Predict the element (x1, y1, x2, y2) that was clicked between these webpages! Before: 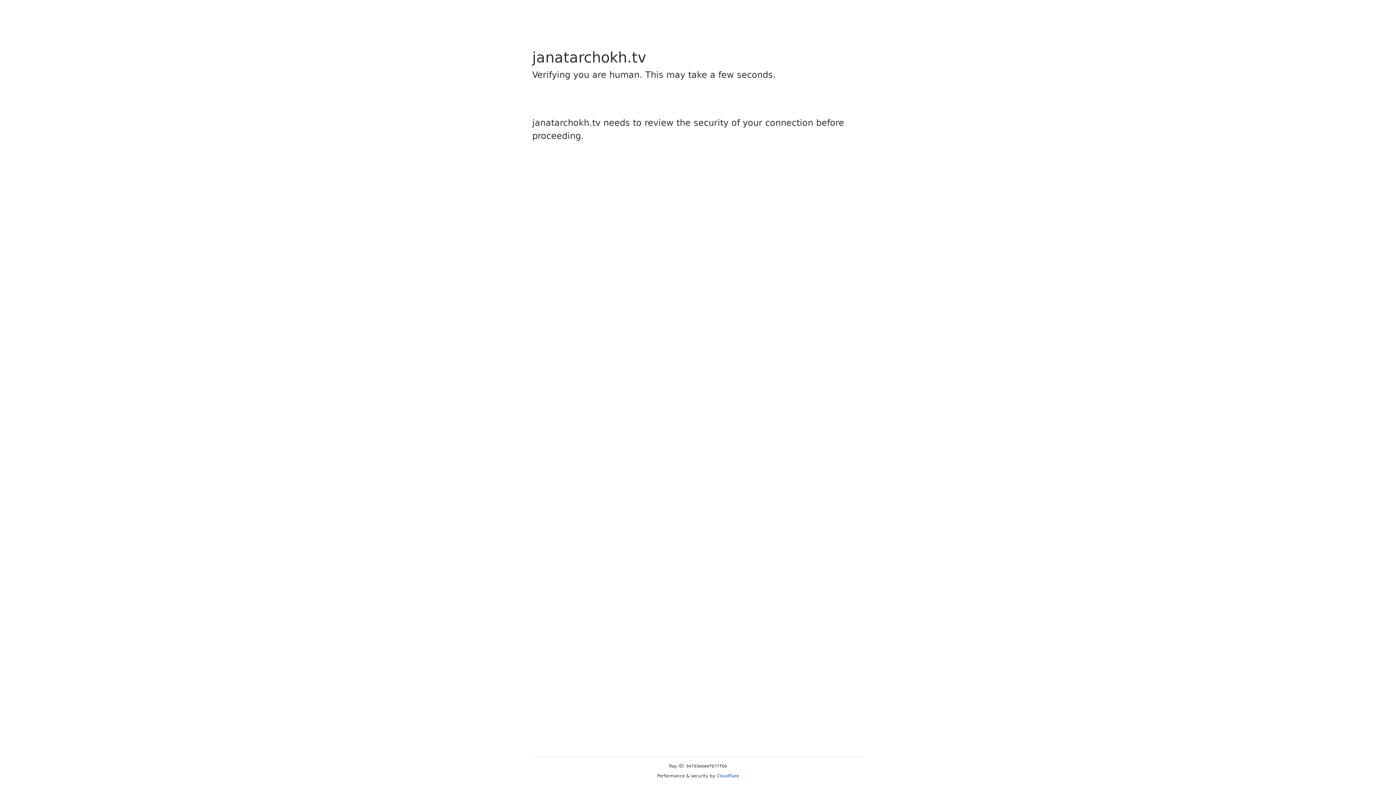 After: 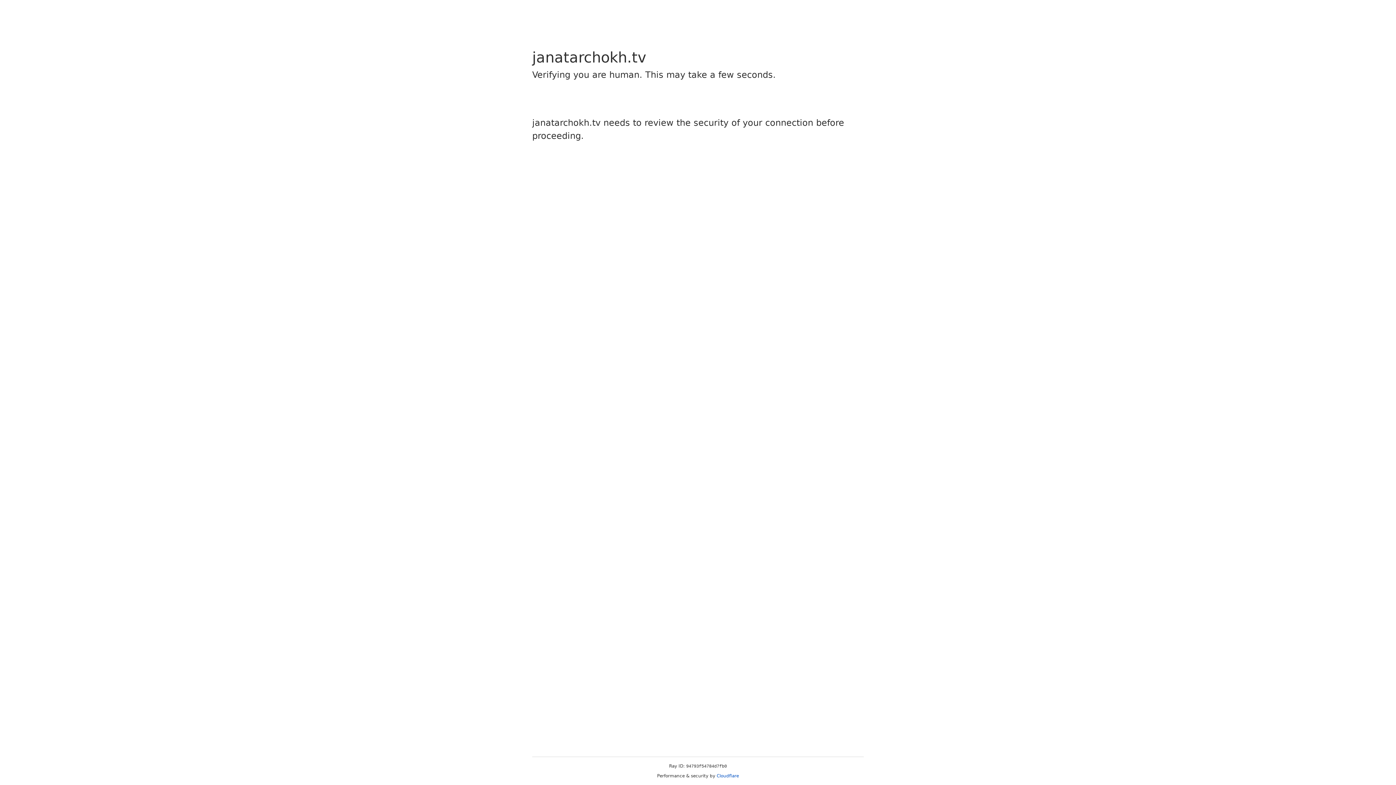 Action: label: Cloudflare bbox: (716, 773, 739, 778)